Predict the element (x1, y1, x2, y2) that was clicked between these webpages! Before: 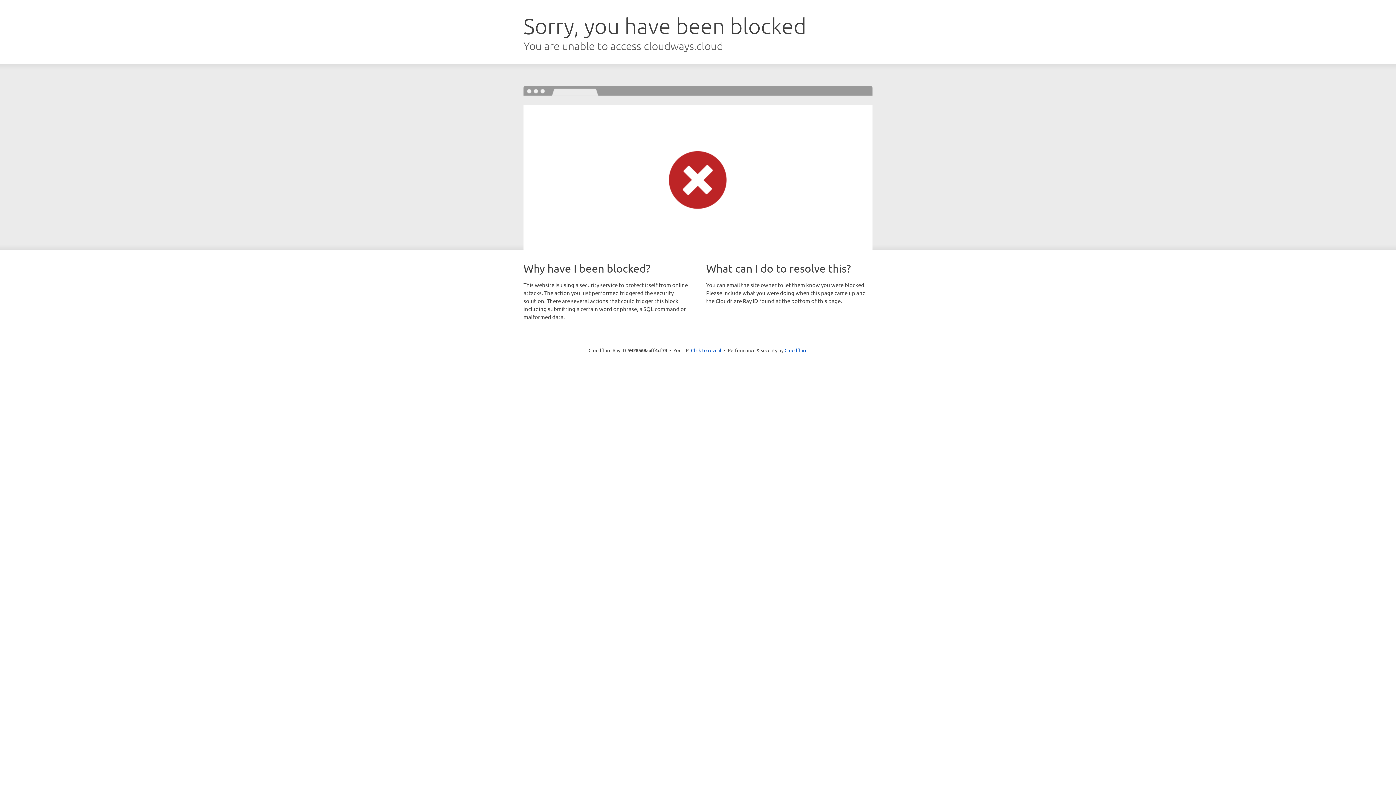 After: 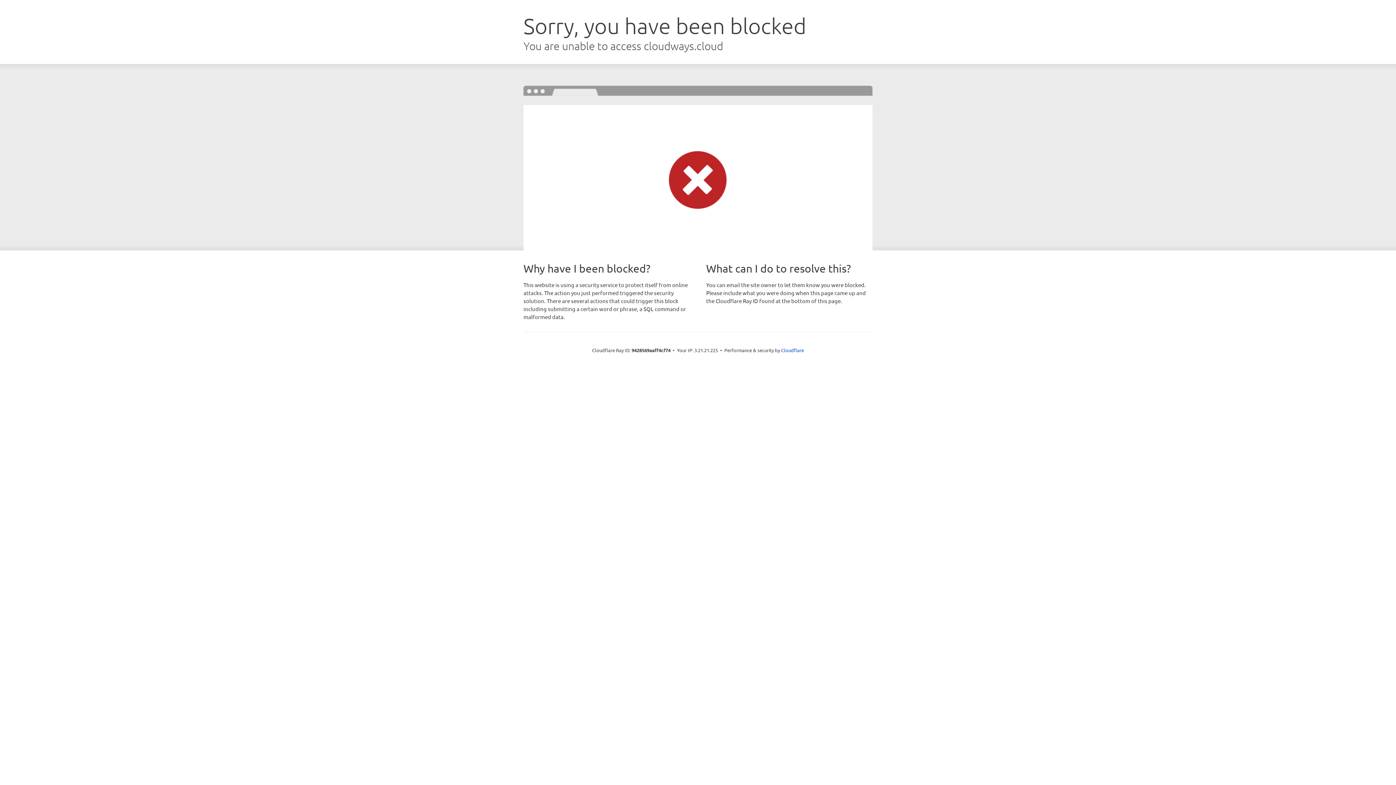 Action: label: Click to reveal bbox: (691, 346, 721, 353)